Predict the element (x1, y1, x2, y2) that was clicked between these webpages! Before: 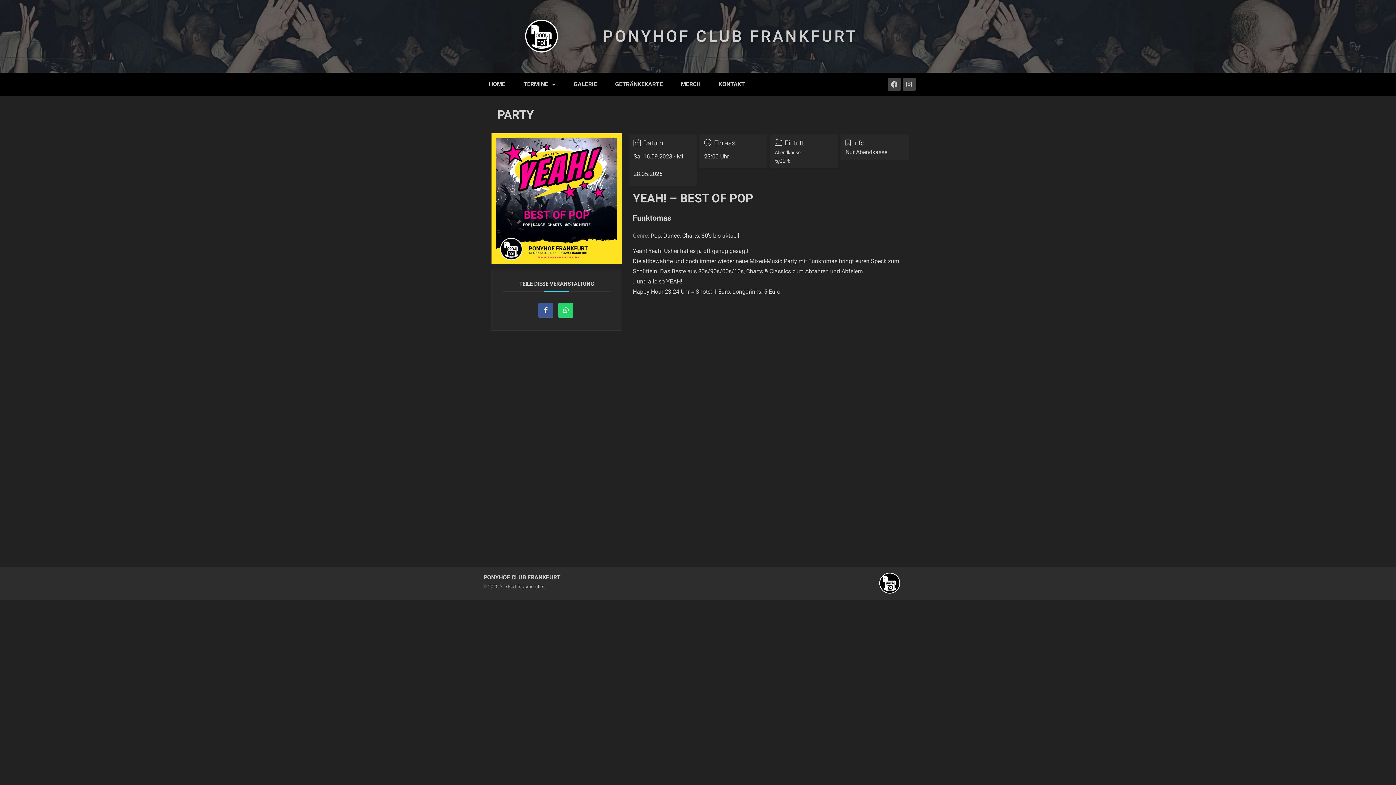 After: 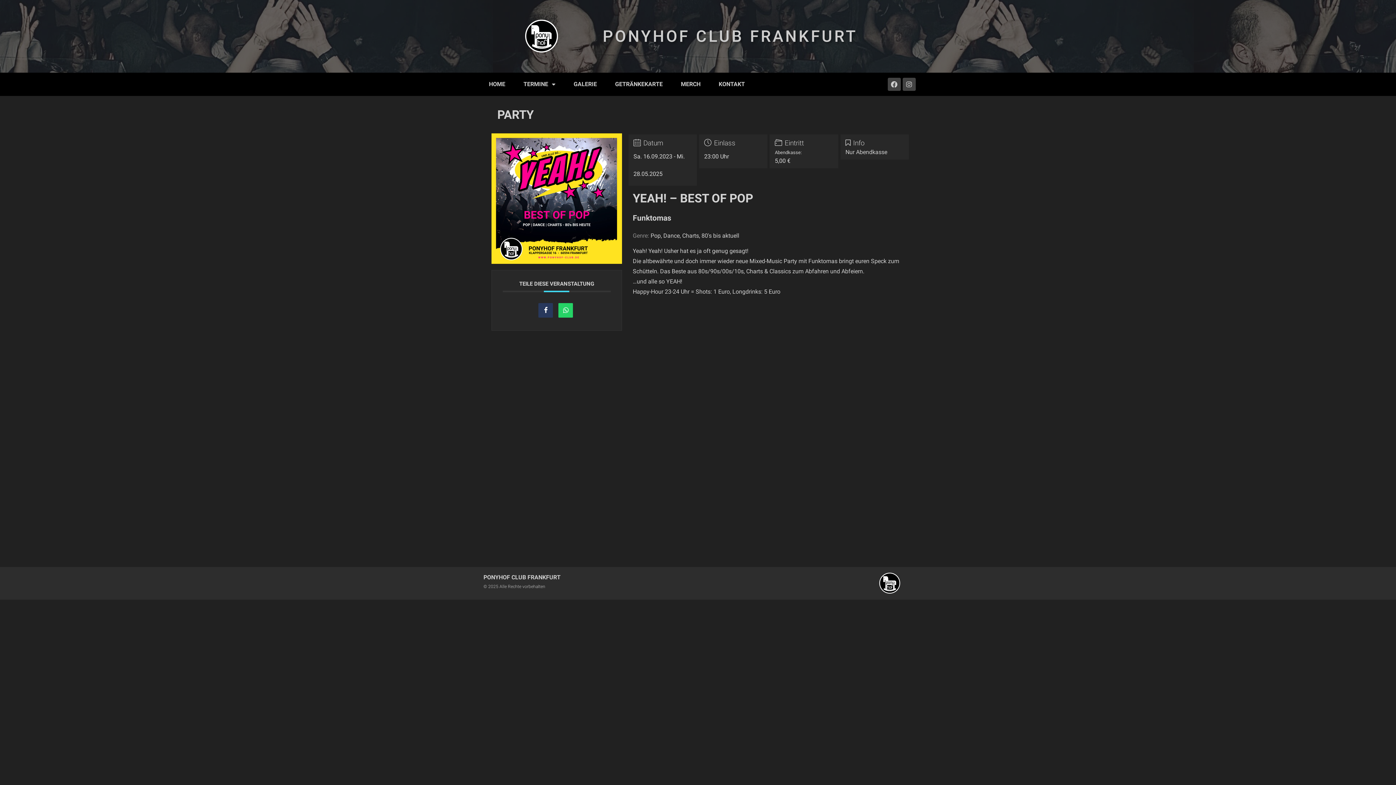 Action: bbox: (538, 303, 553, 317)